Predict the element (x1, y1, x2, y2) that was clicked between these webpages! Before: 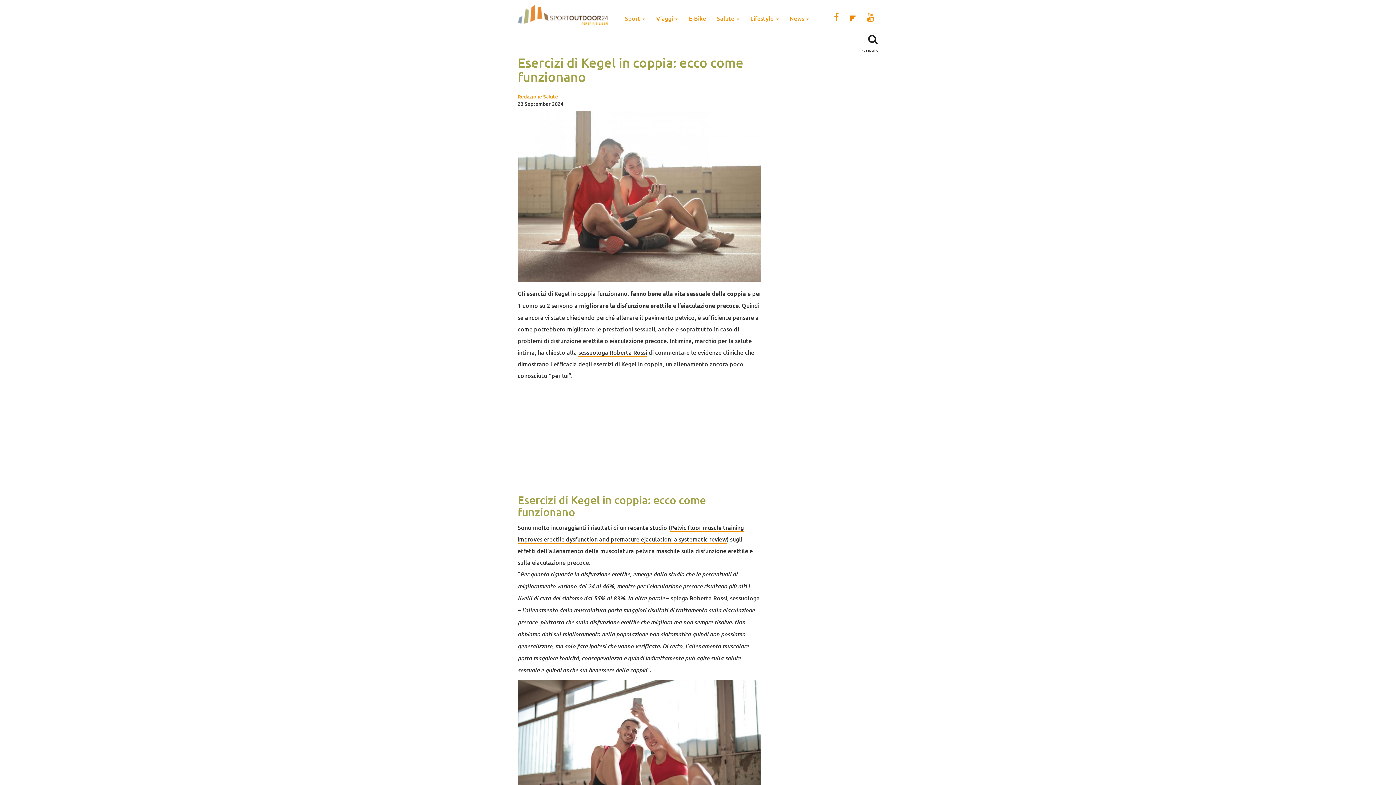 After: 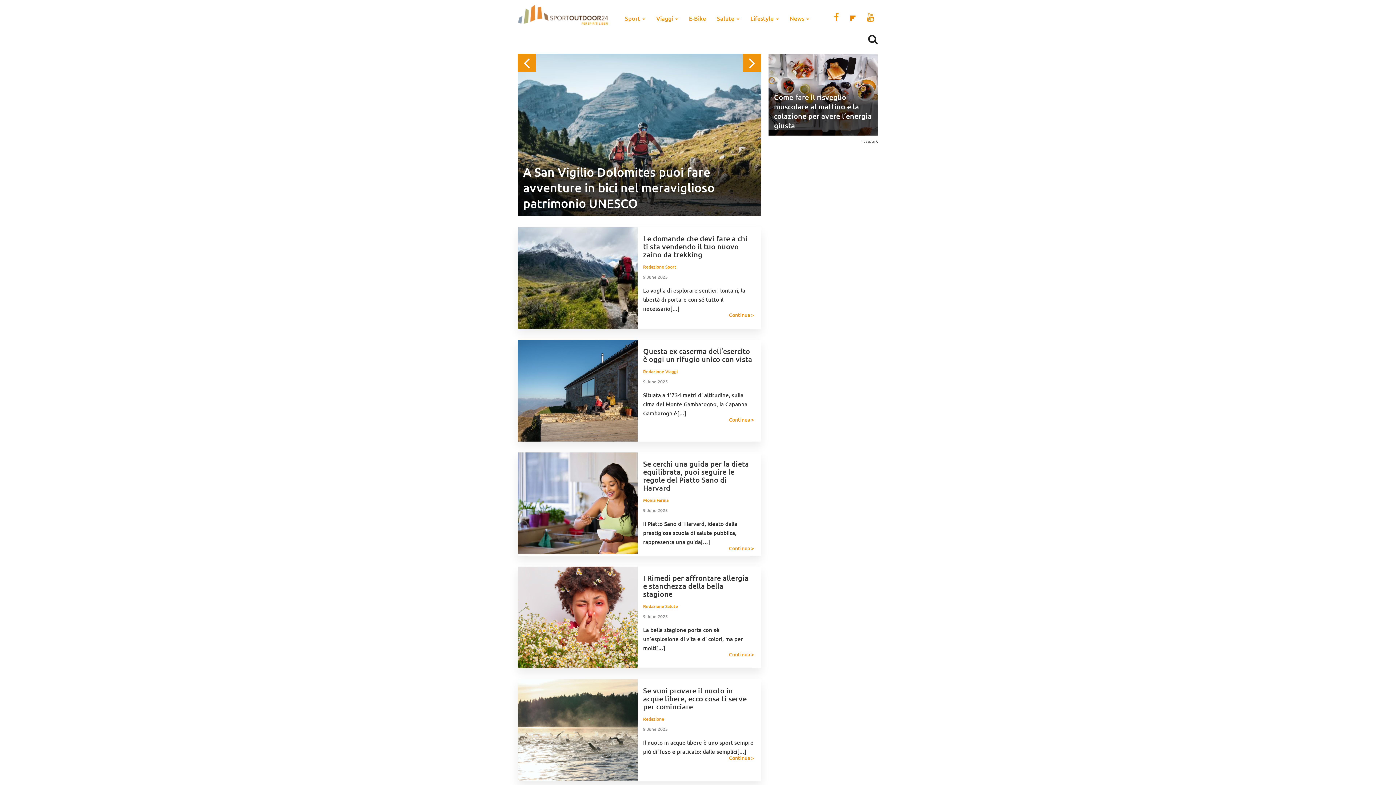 Action: bbox: (510, 0, 616, 30)